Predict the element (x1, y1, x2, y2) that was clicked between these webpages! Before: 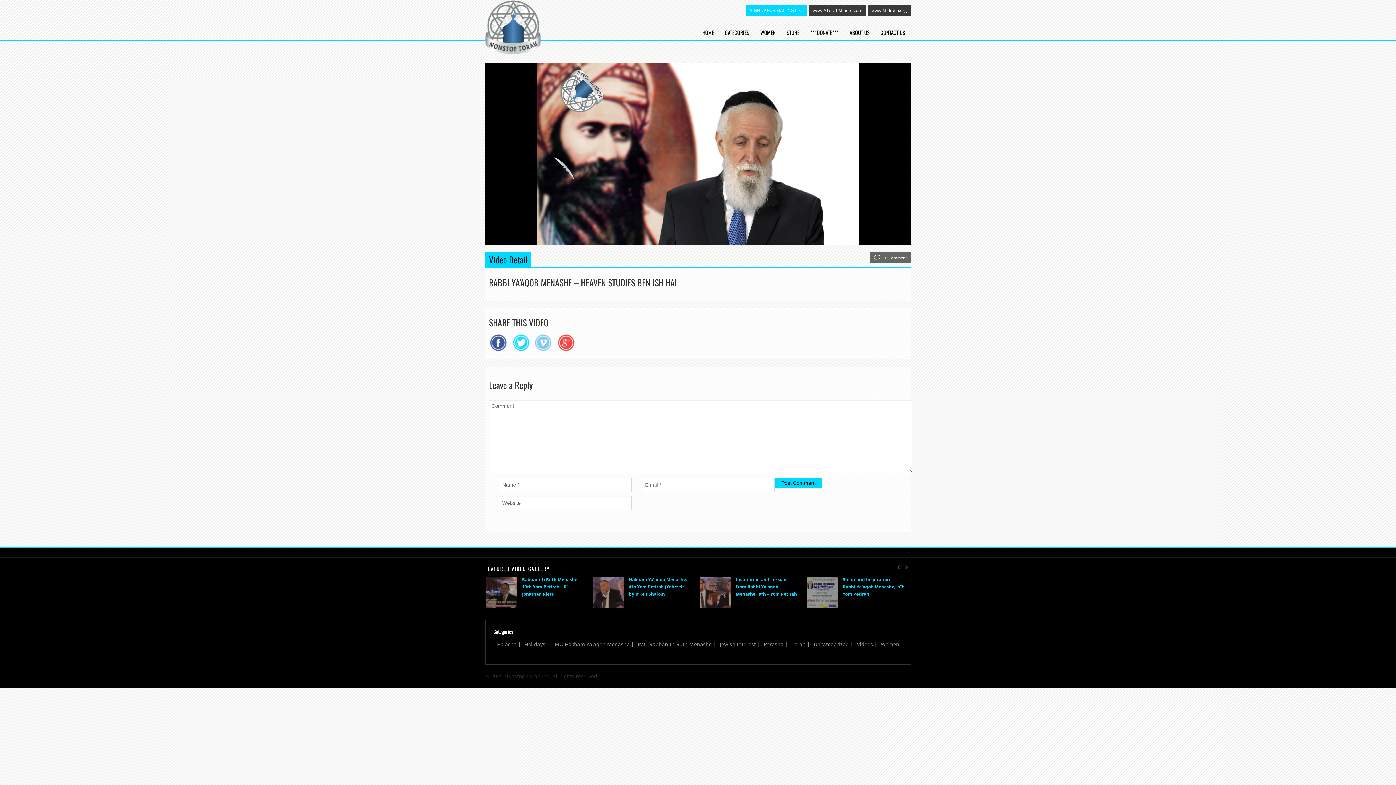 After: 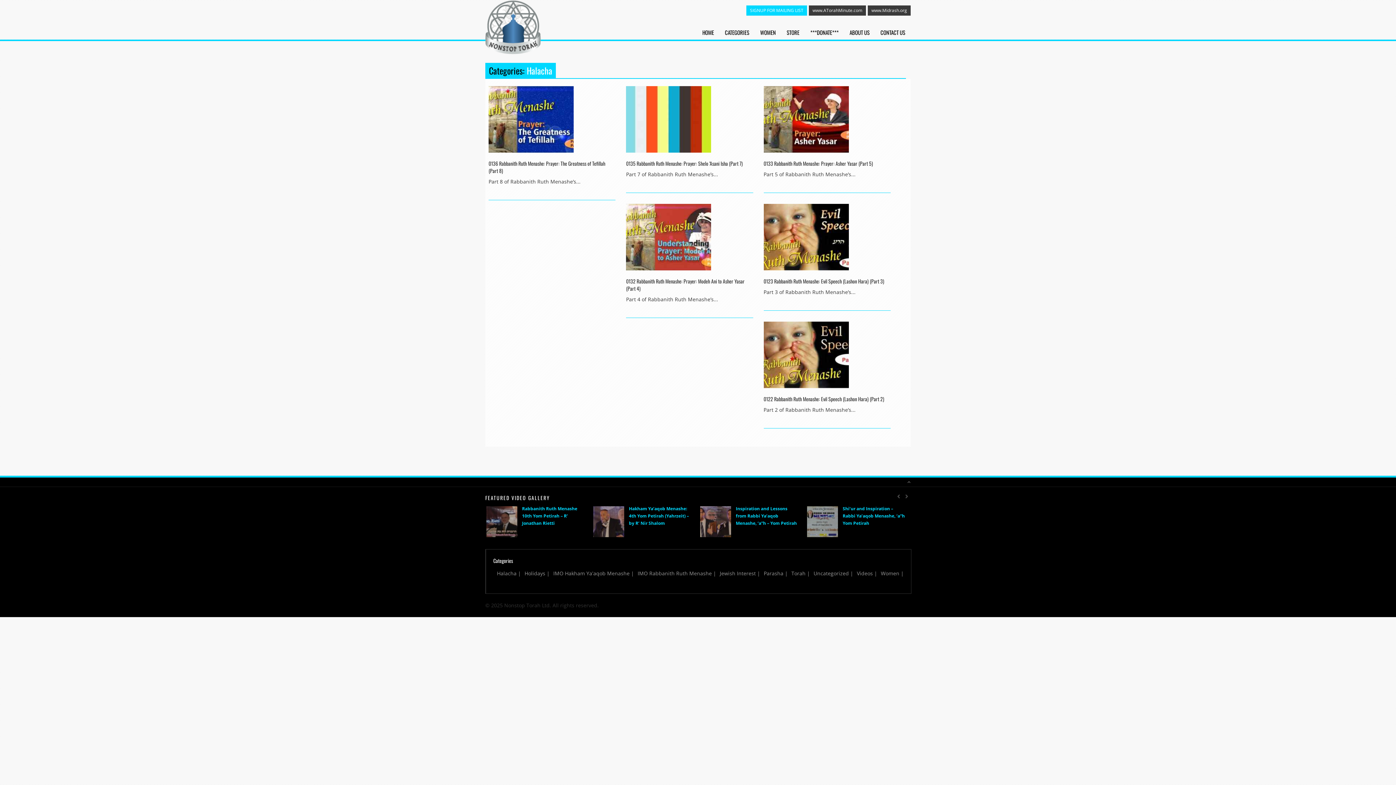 Action: bbox: (497, 639, 521, 650) label: Halacha